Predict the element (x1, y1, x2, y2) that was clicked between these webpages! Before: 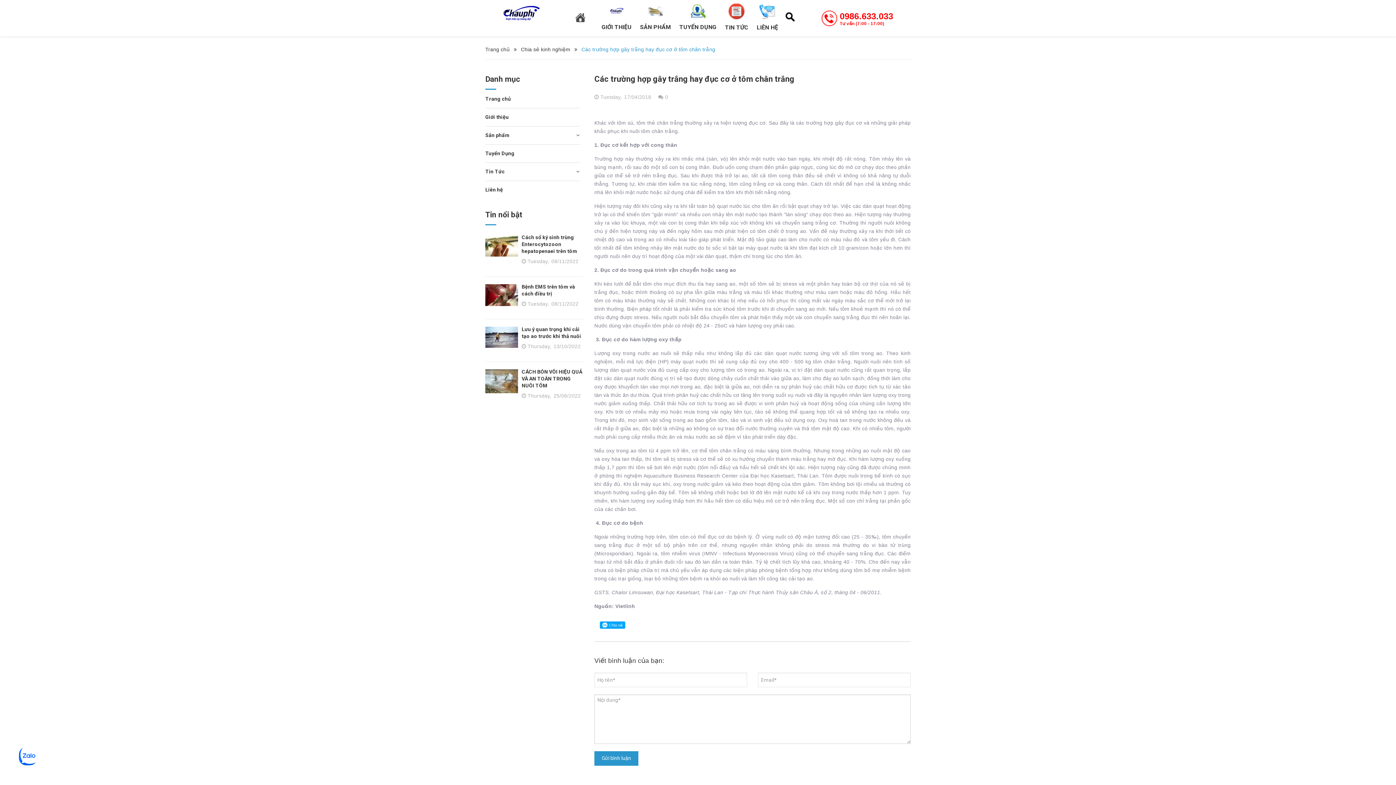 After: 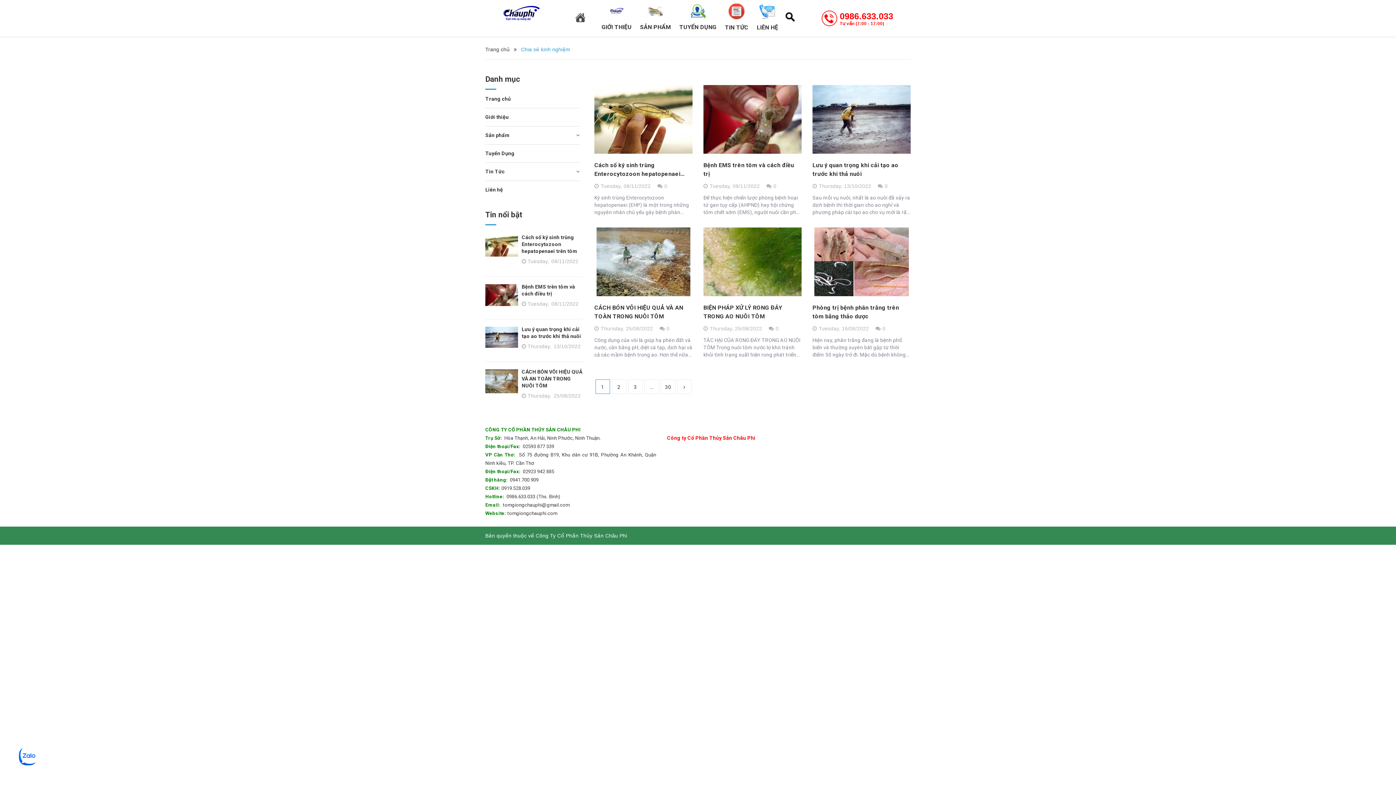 Action: bbox: (485, 210, 522, 219) label: Tin nổi bật